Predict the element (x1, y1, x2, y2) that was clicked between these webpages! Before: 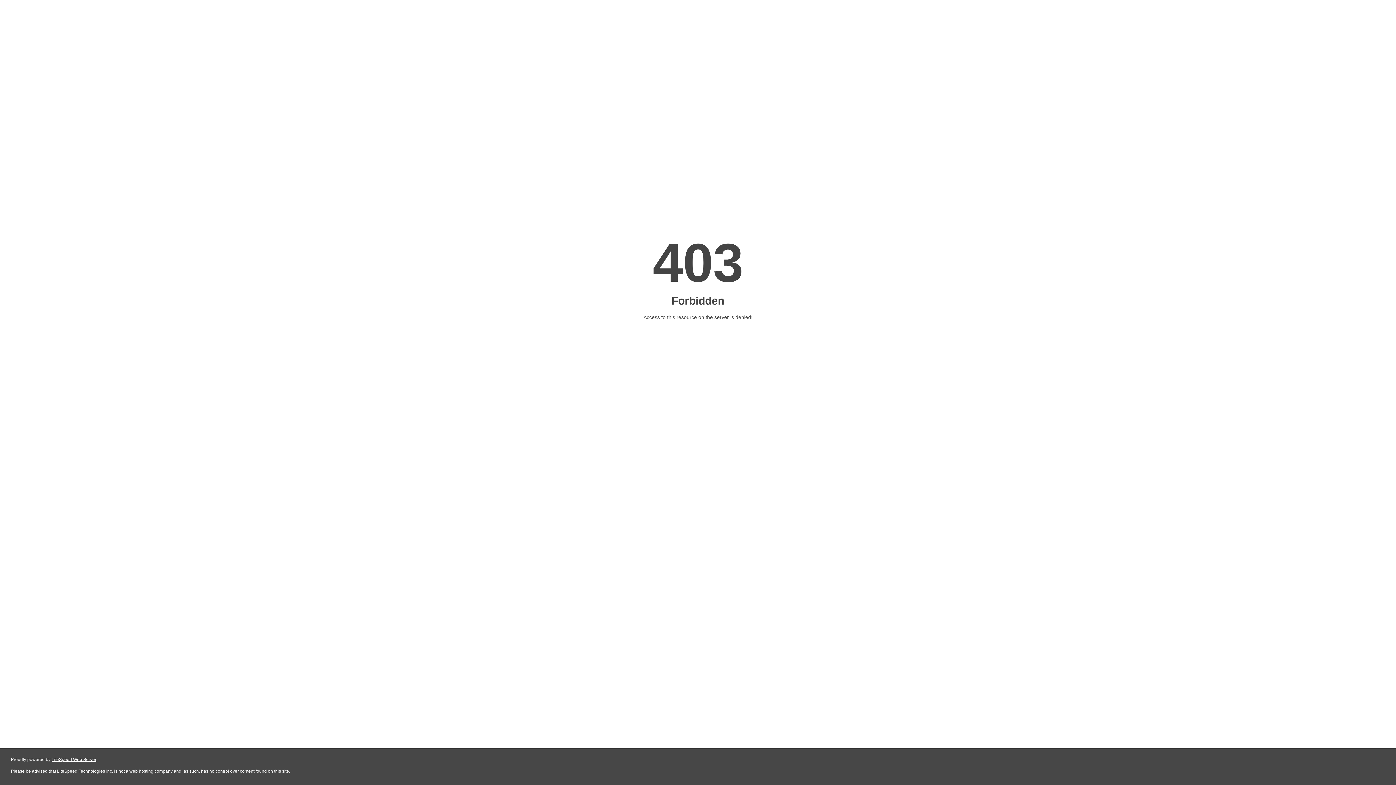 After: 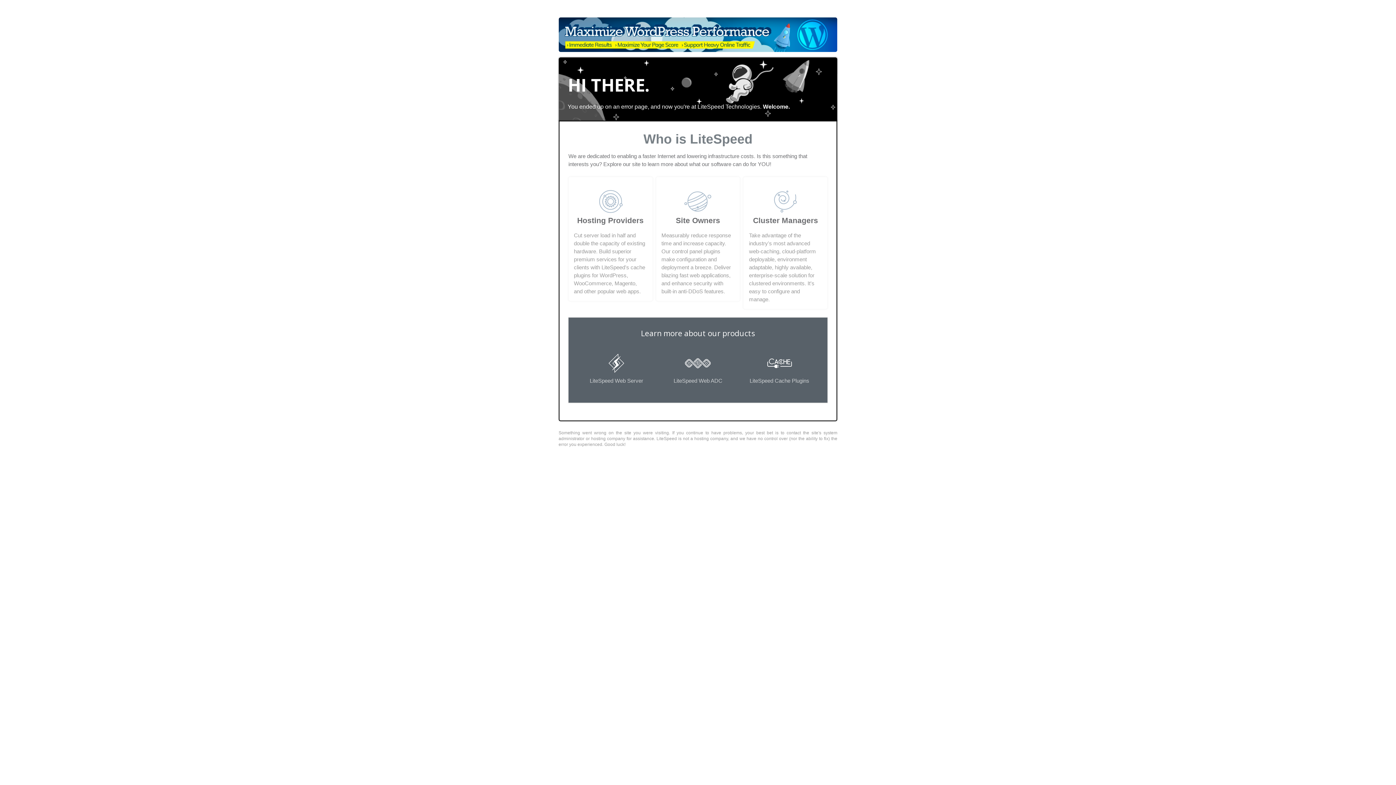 Action: label: LiteSpeed Web Server bbox: (51, 757, 96, 762)